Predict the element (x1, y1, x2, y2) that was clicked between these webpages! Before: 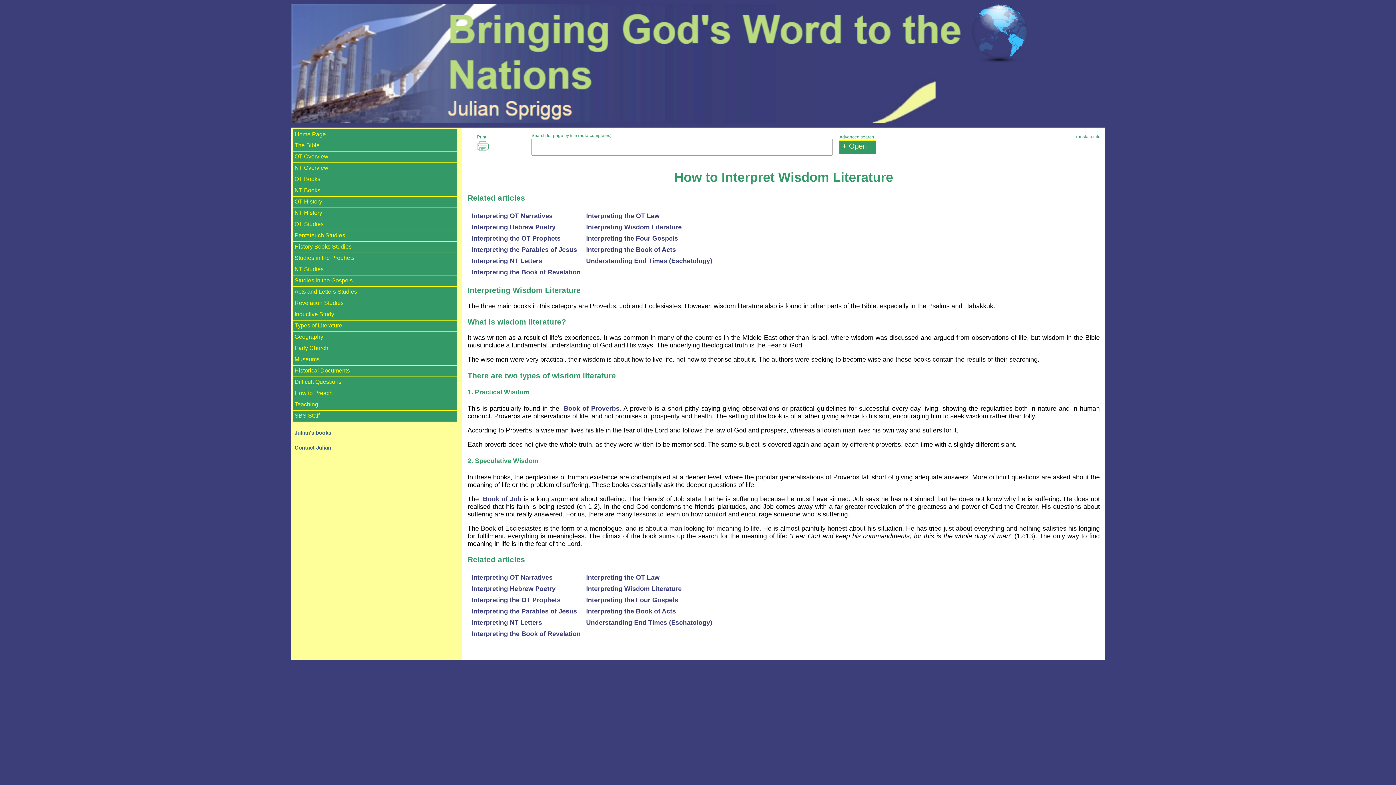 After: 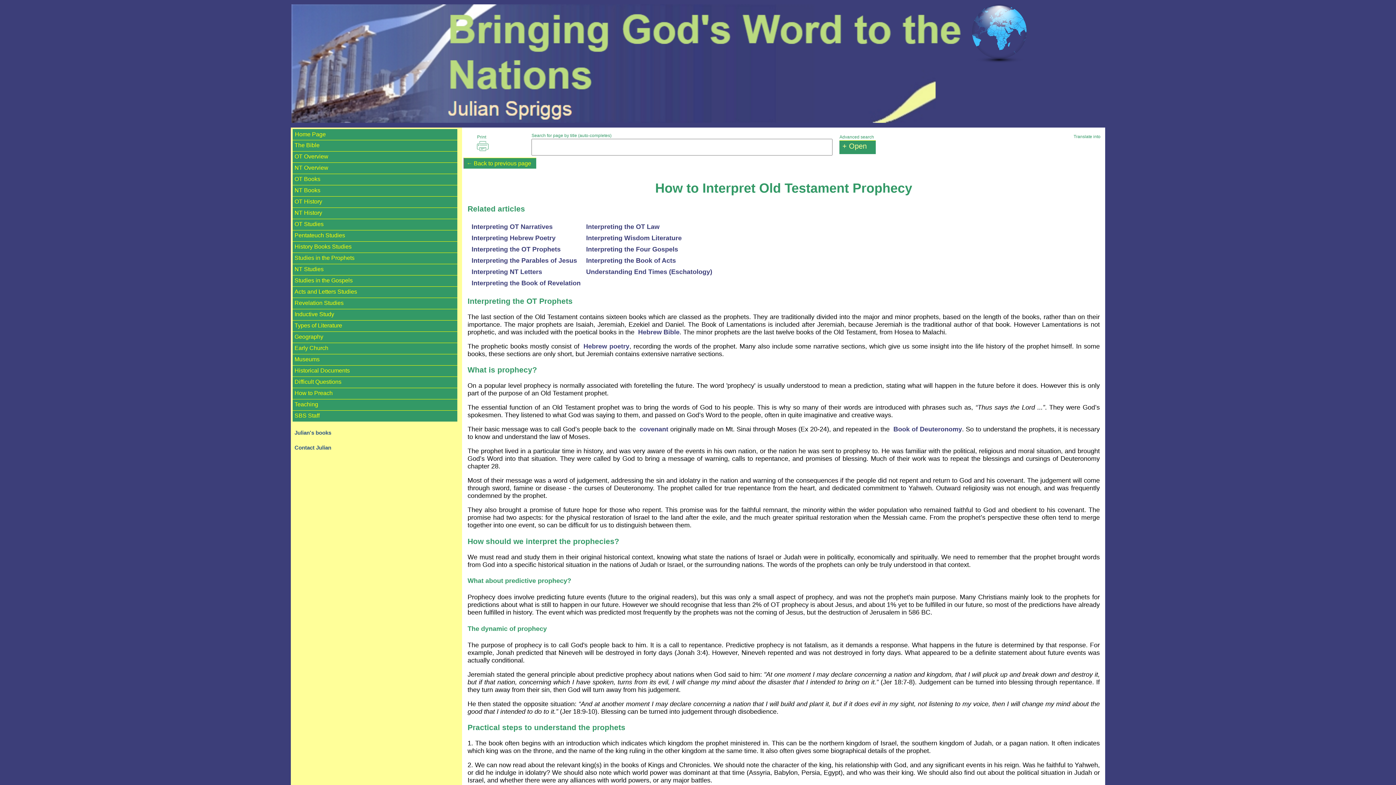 Action: label: Interpreting the OT Prophets bbox: (471, 596, 560, 604)